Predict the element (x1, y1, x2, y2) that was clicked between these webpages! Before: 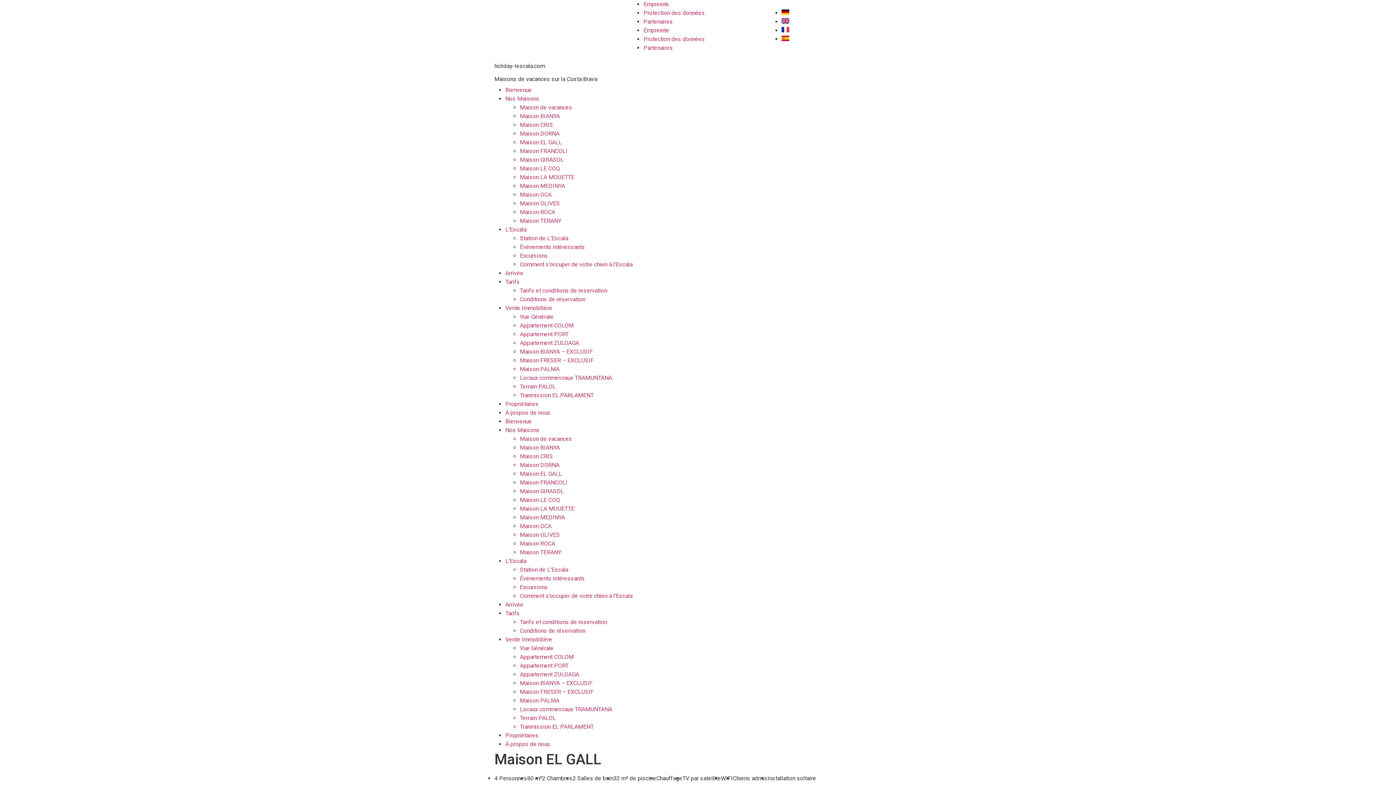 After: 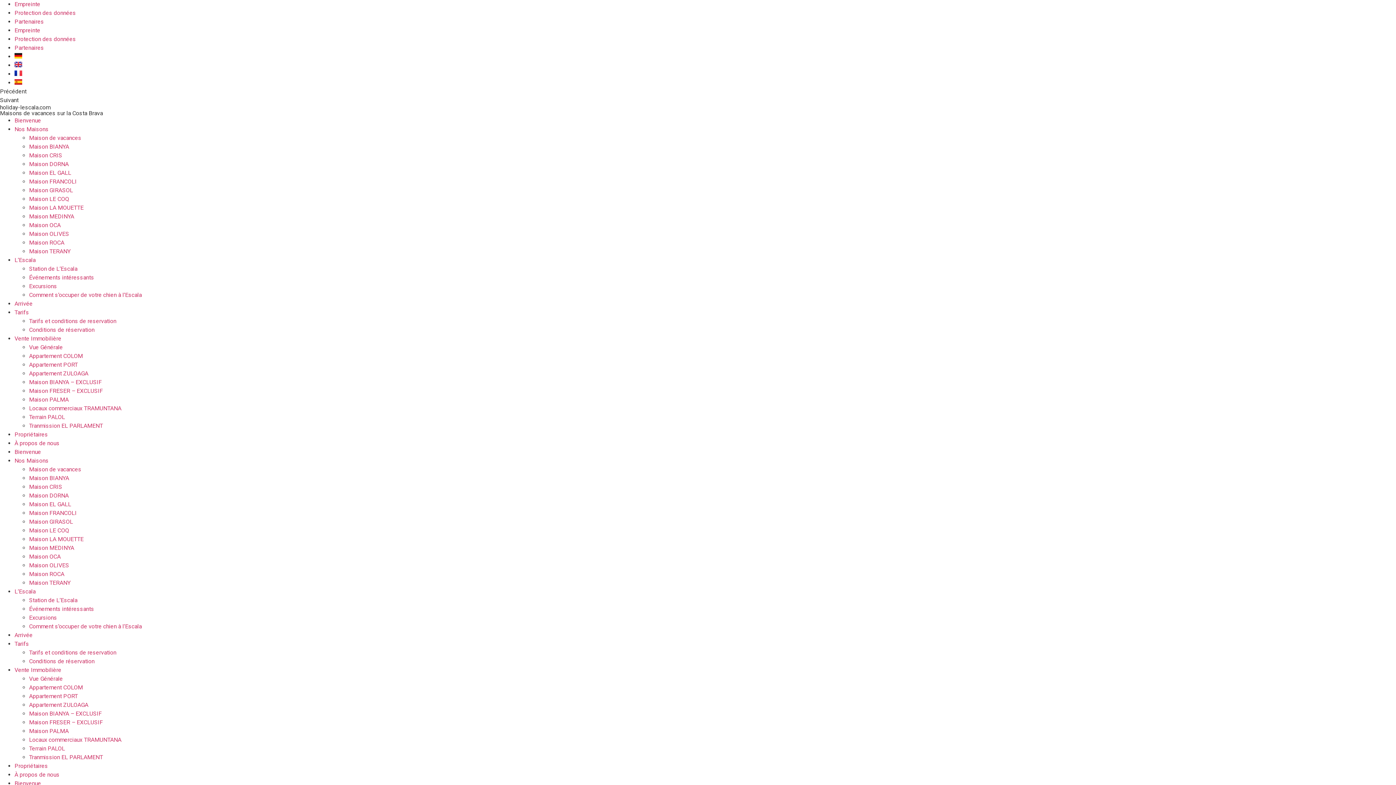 Action: bbox: (520, 173, 574, 180) label: Maison LA MOUETTE